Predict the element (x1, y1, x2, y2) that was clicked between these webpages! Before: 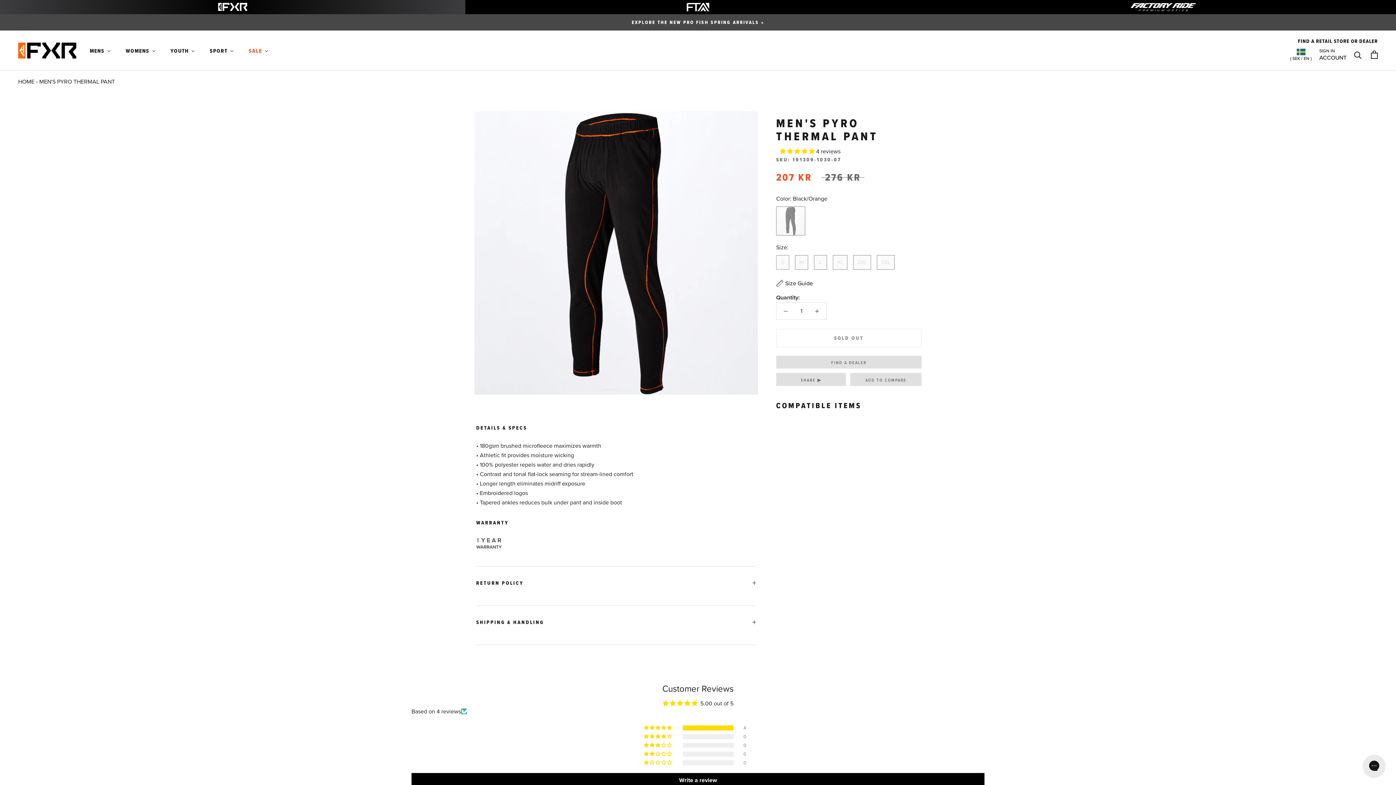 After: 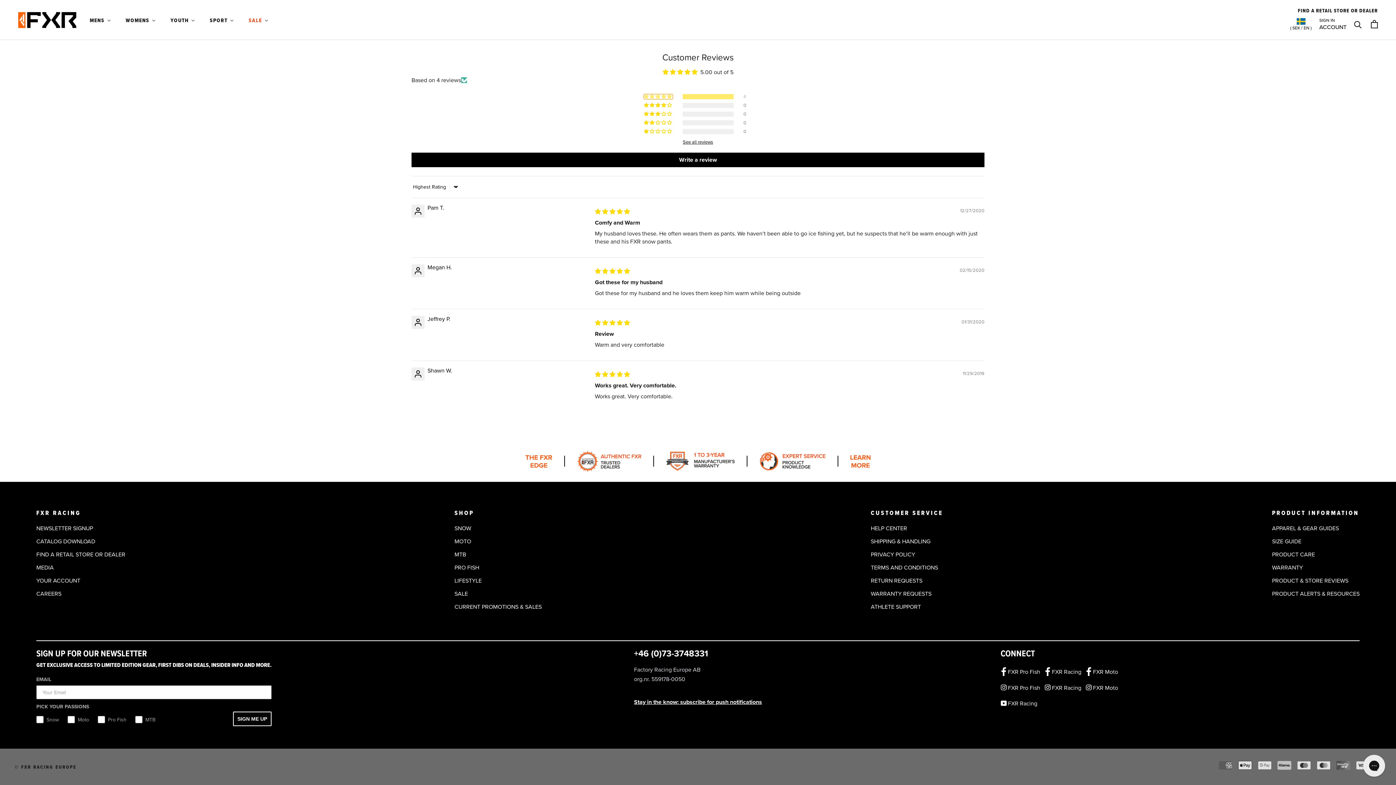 Action: bbox: (644, 725, 673, 730) label: 100% (4) reviews with 5 star rating